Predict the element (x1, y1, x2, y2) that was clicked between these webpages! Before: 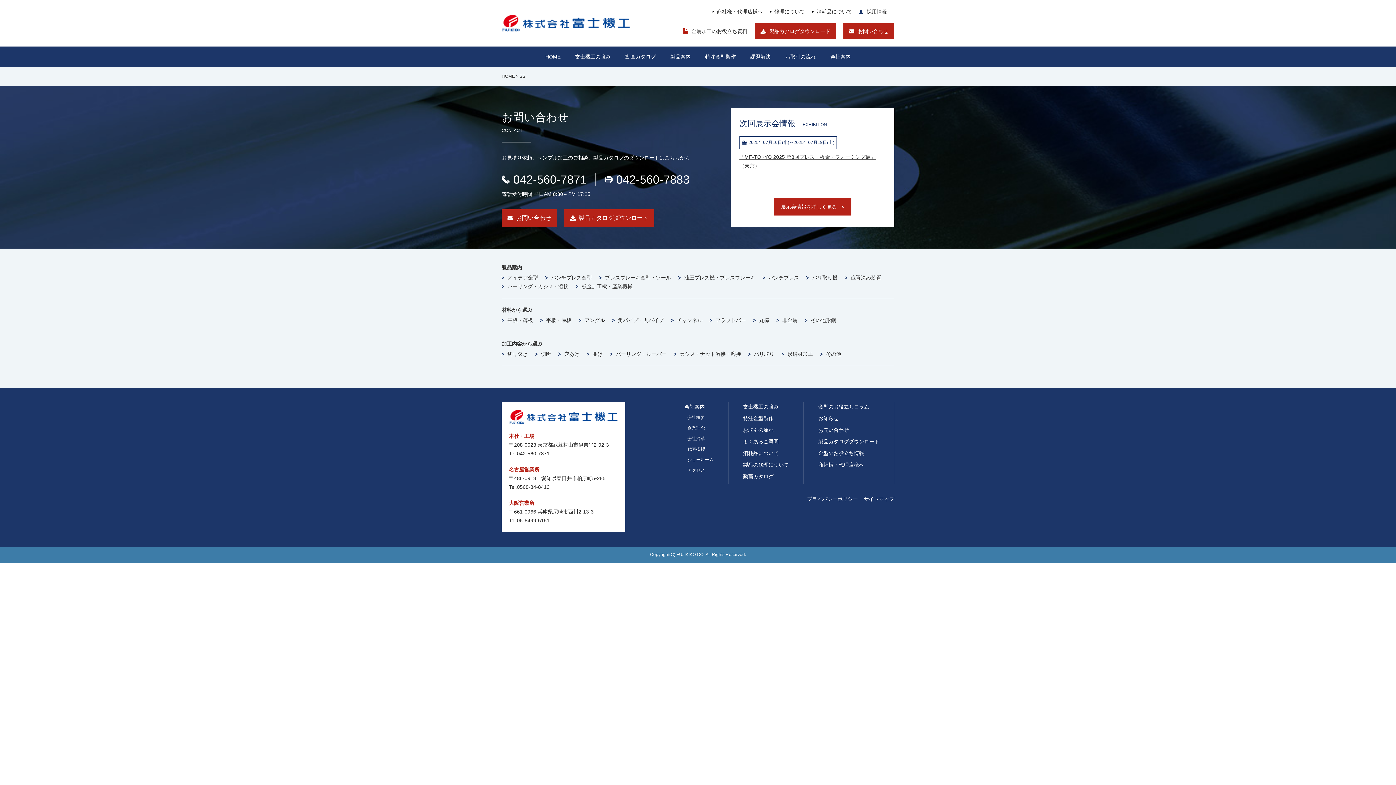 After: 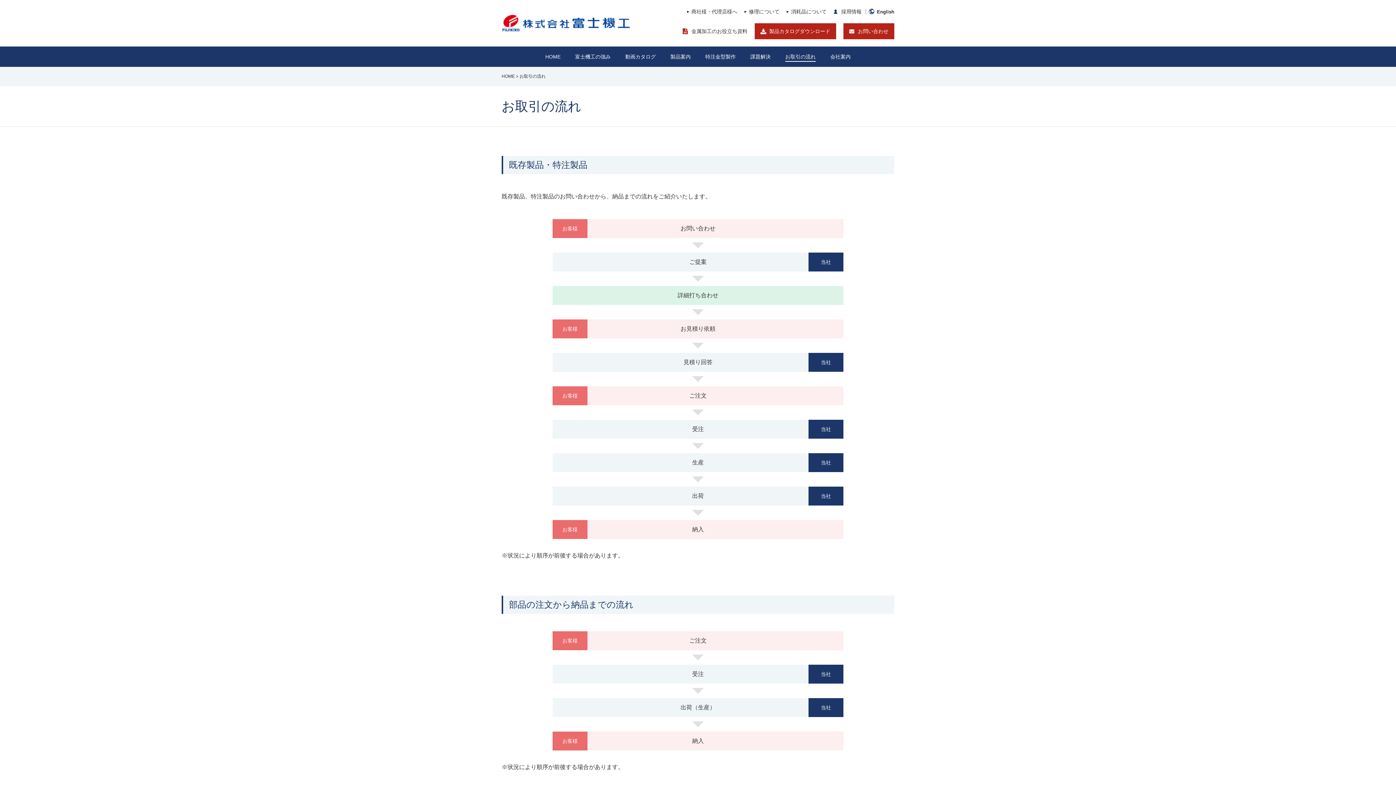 Action: bbox: (743, 427, 773, 433) label: お取引の流れ